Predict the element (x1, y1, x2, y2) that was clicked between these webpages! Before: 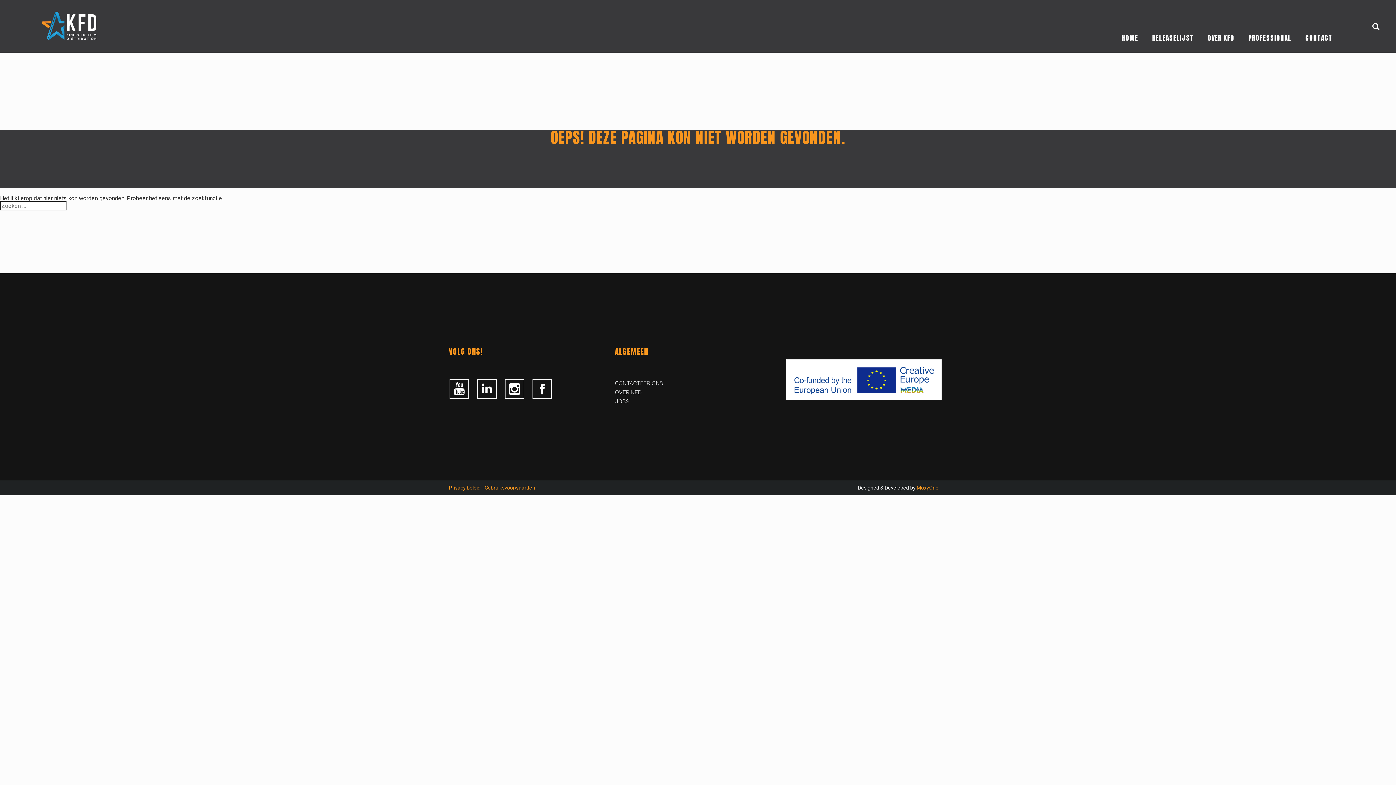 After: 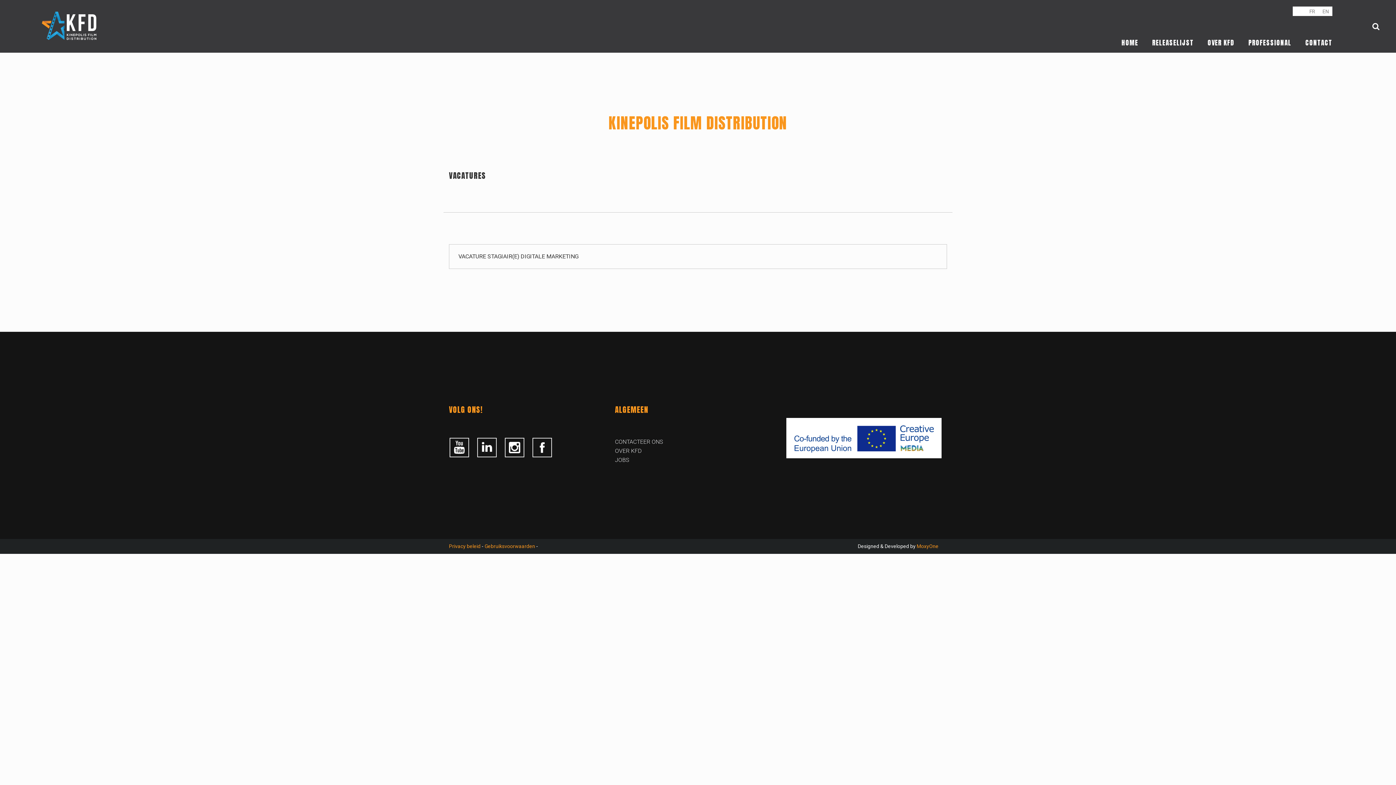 Action: bbox: (615, 398, 629, 405) label: JOBS